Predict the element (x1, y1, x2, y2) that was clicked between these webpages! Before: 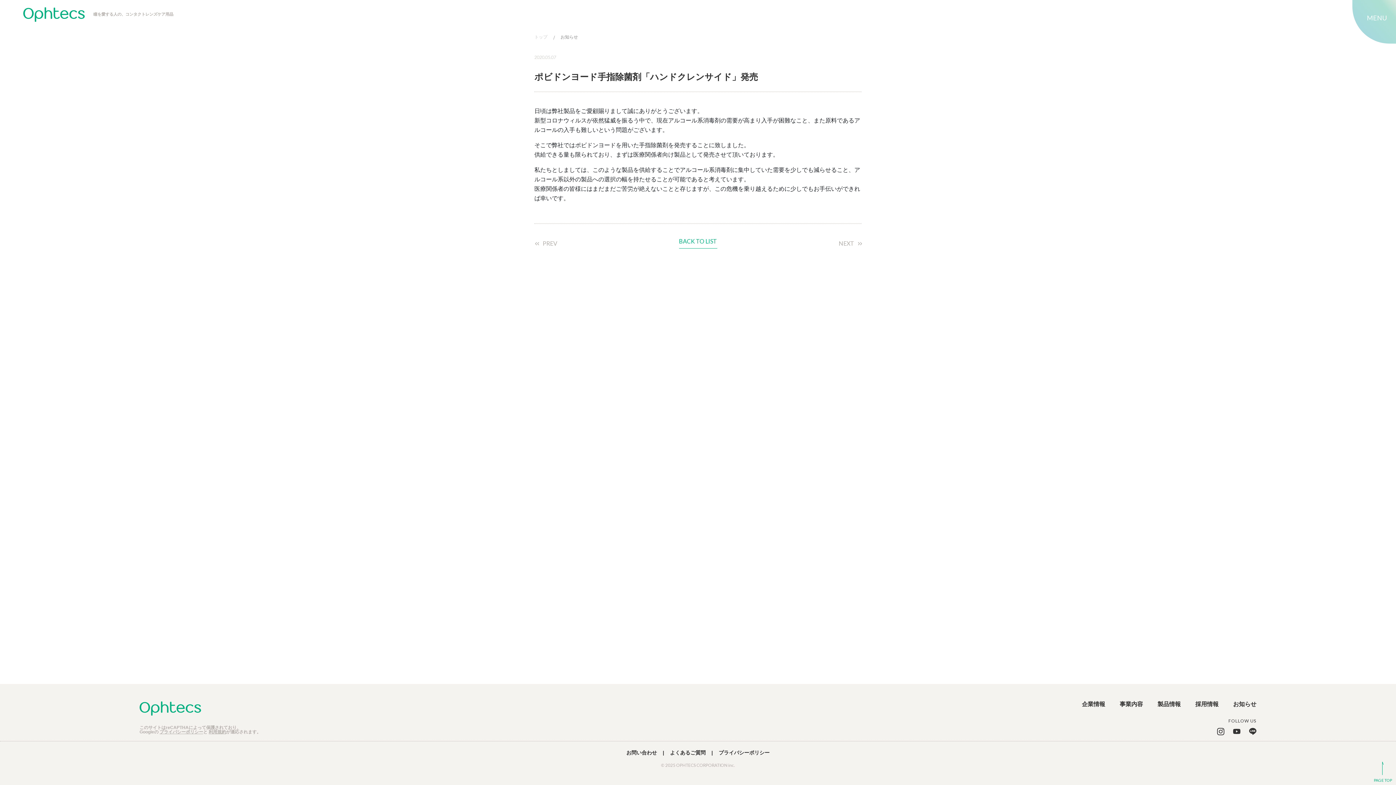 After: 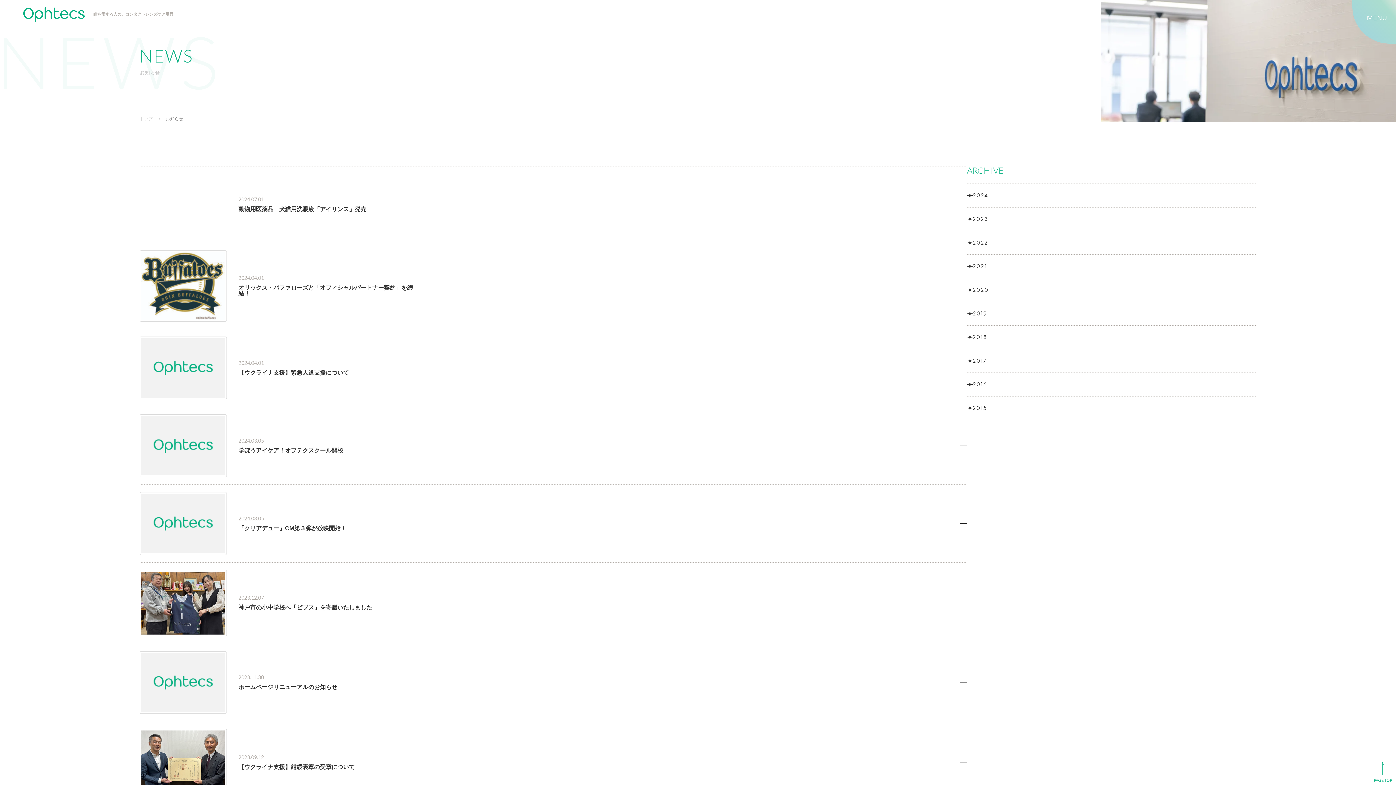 Action: label: BACK TO LIST bbox: (679, 238, 717, 248)